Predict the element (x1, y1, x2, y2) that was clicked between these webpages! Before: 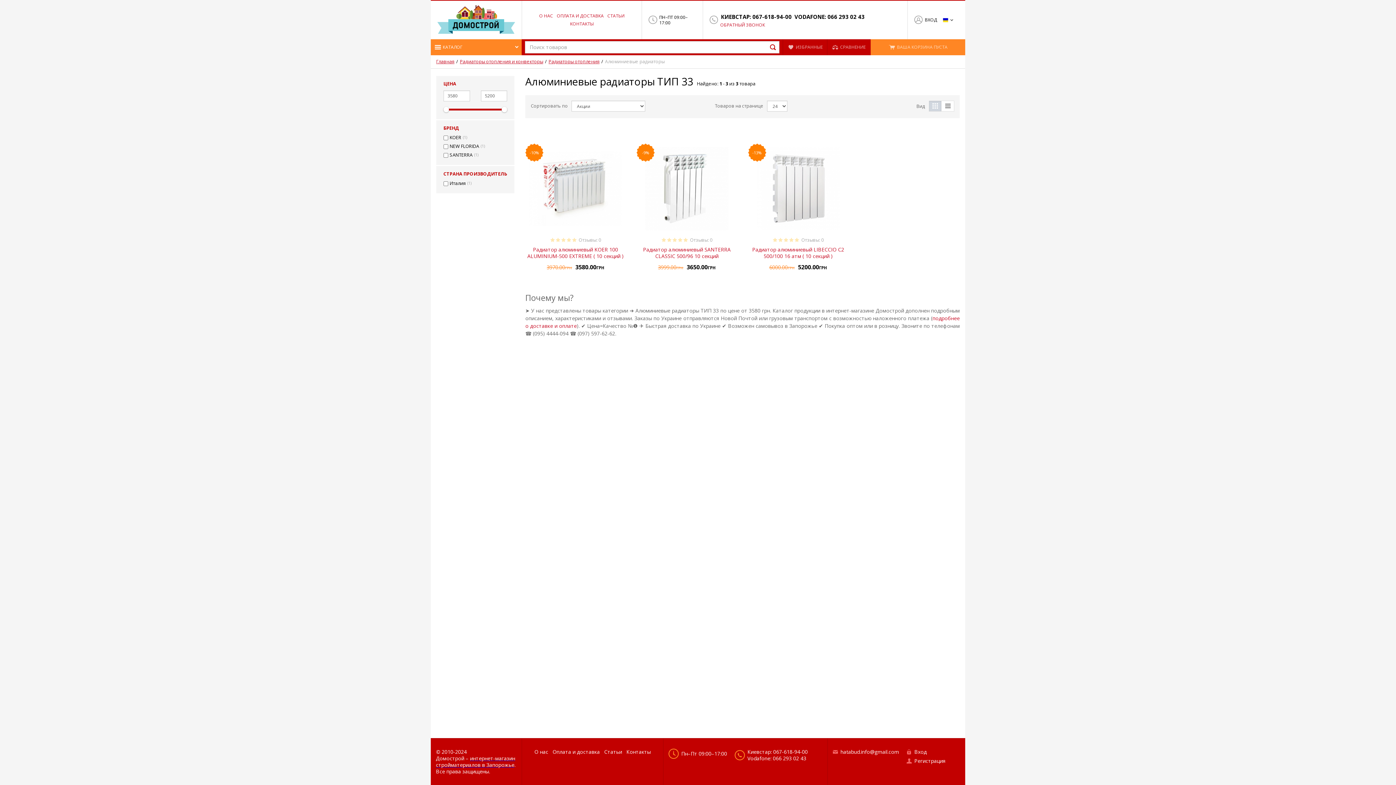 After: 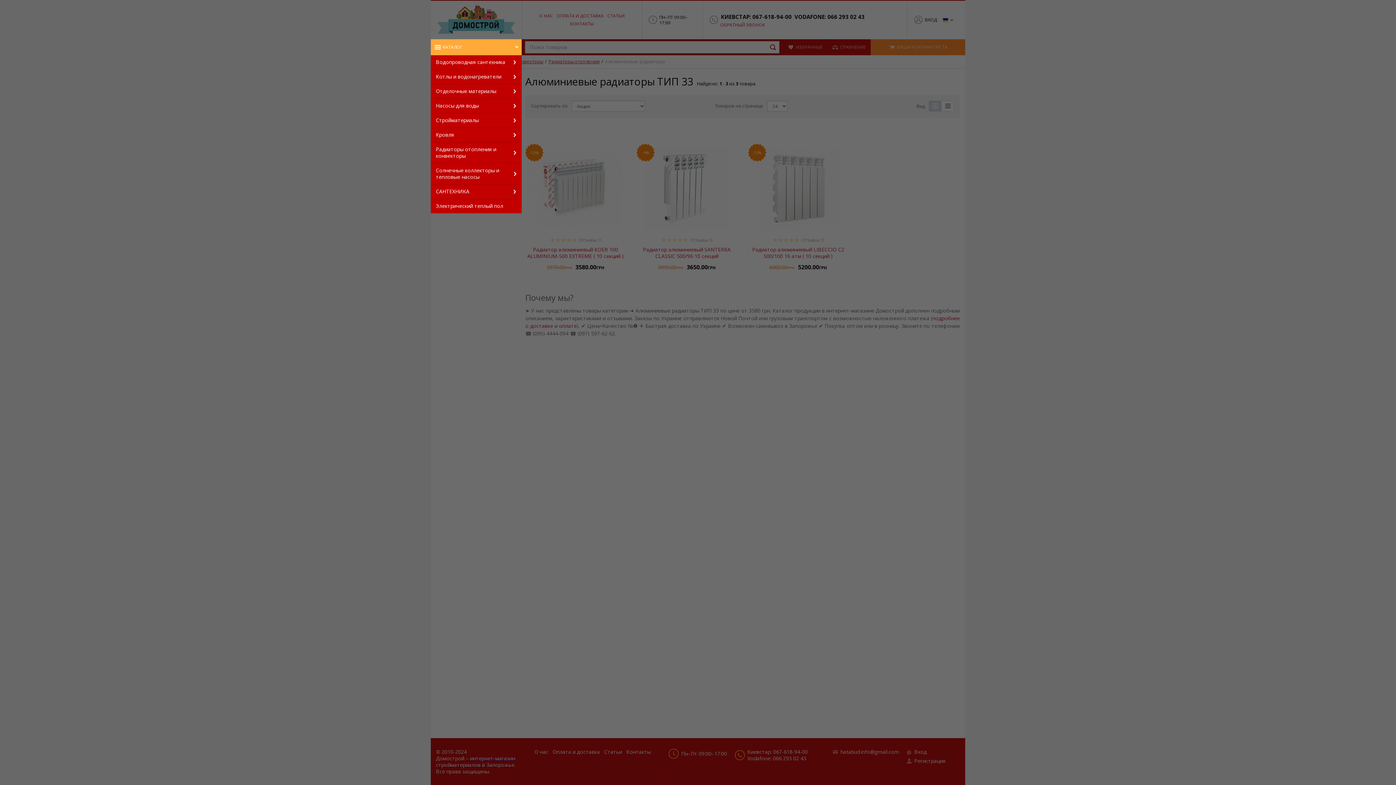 Action: label: КАТАЛОГ bbox: (430, 39, 521, 55)